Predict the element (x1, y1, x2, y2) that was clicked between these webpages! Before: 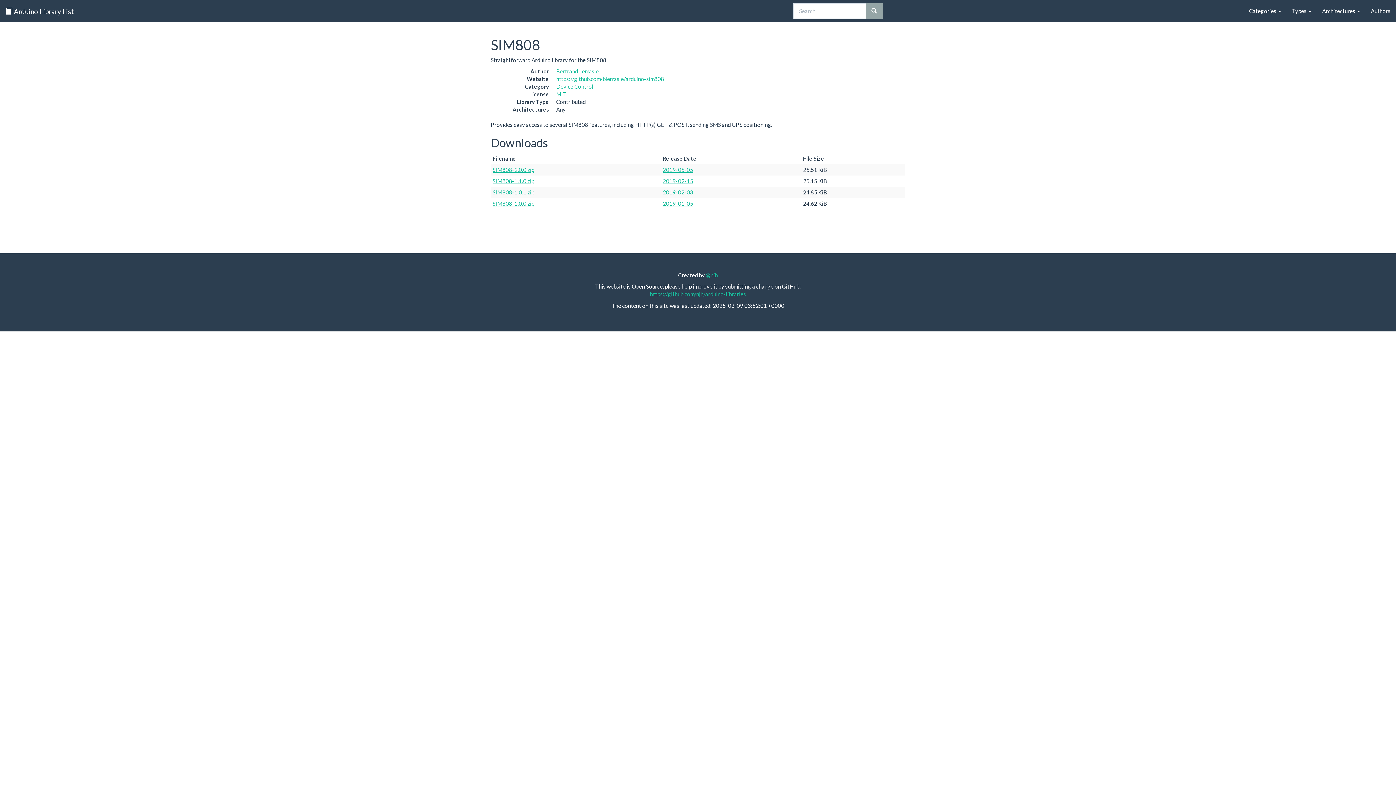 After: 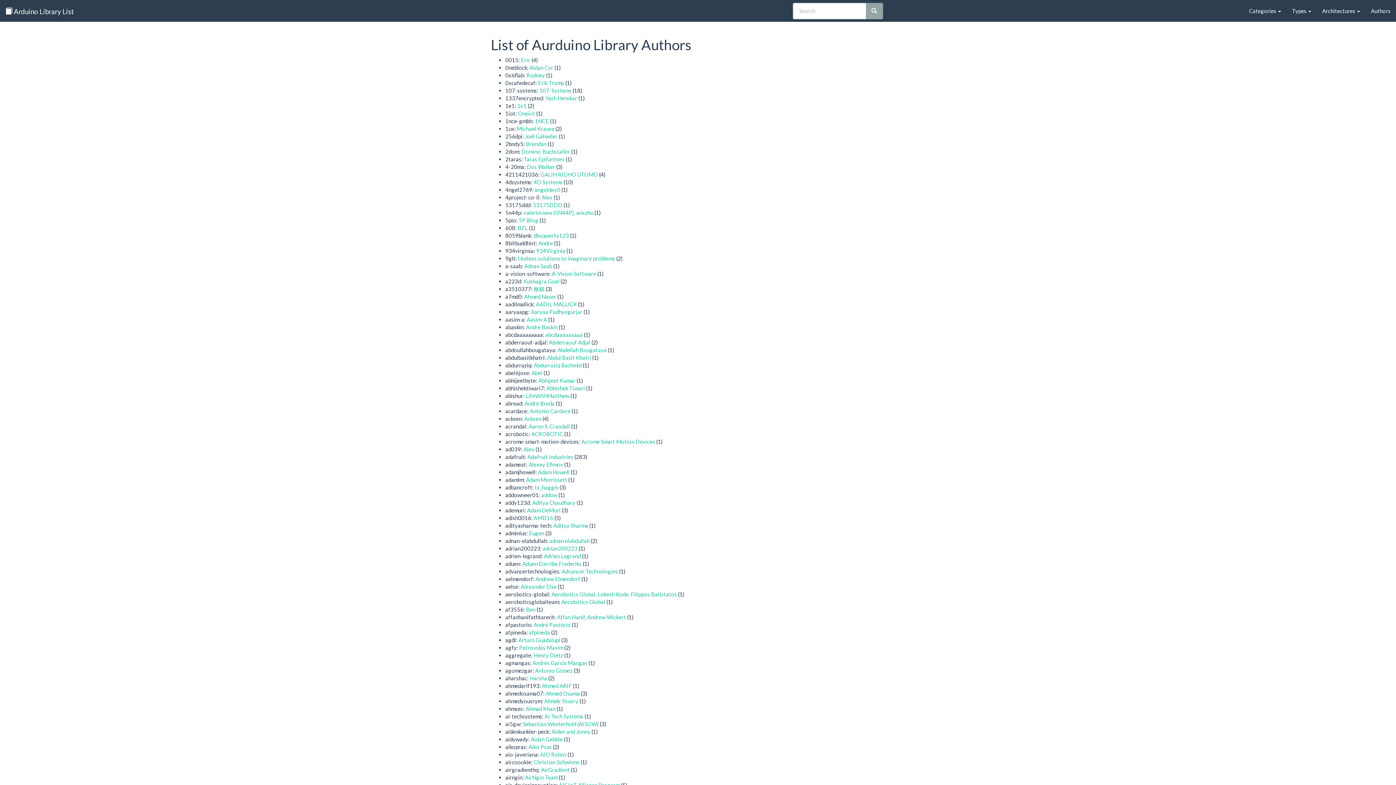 Action: bbox: (1365, 0, 1396, 21) label: Authors